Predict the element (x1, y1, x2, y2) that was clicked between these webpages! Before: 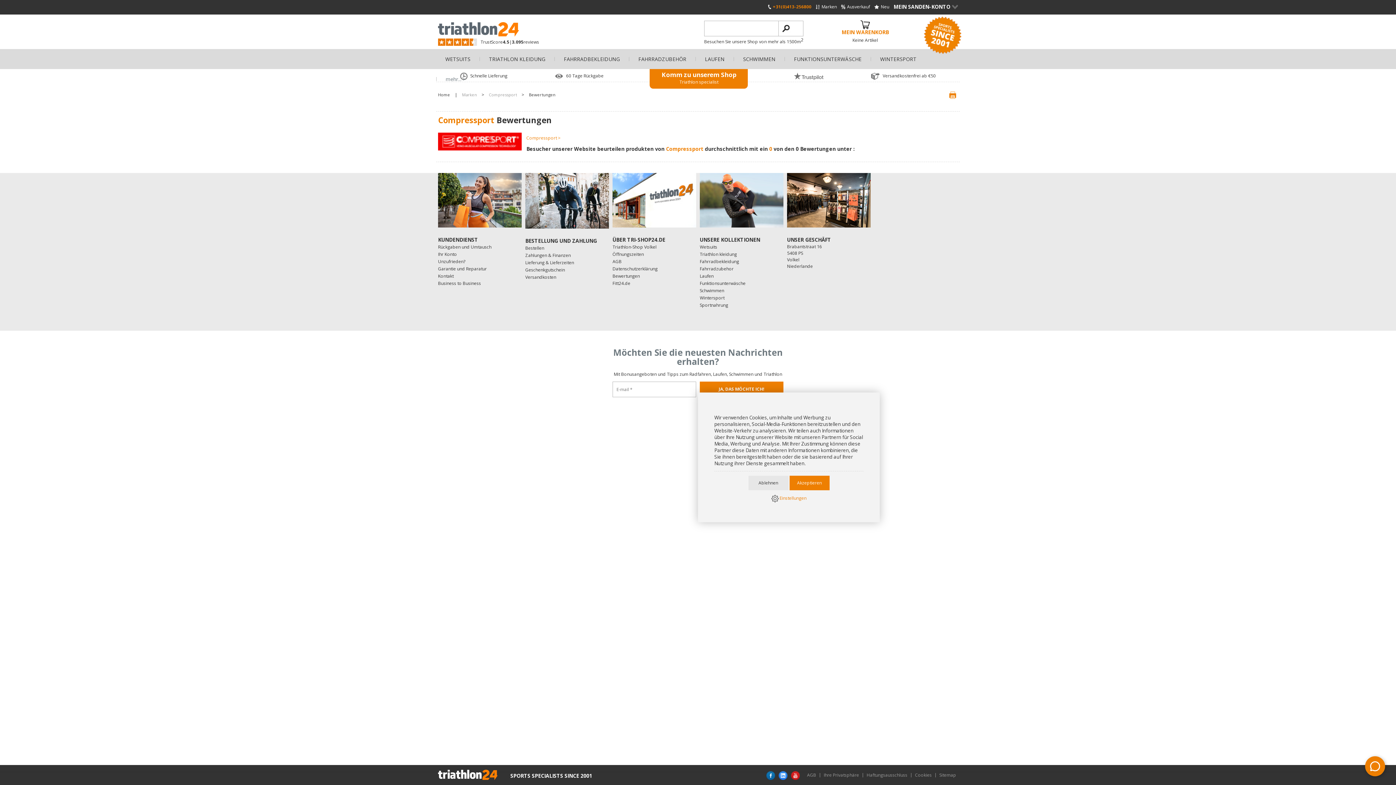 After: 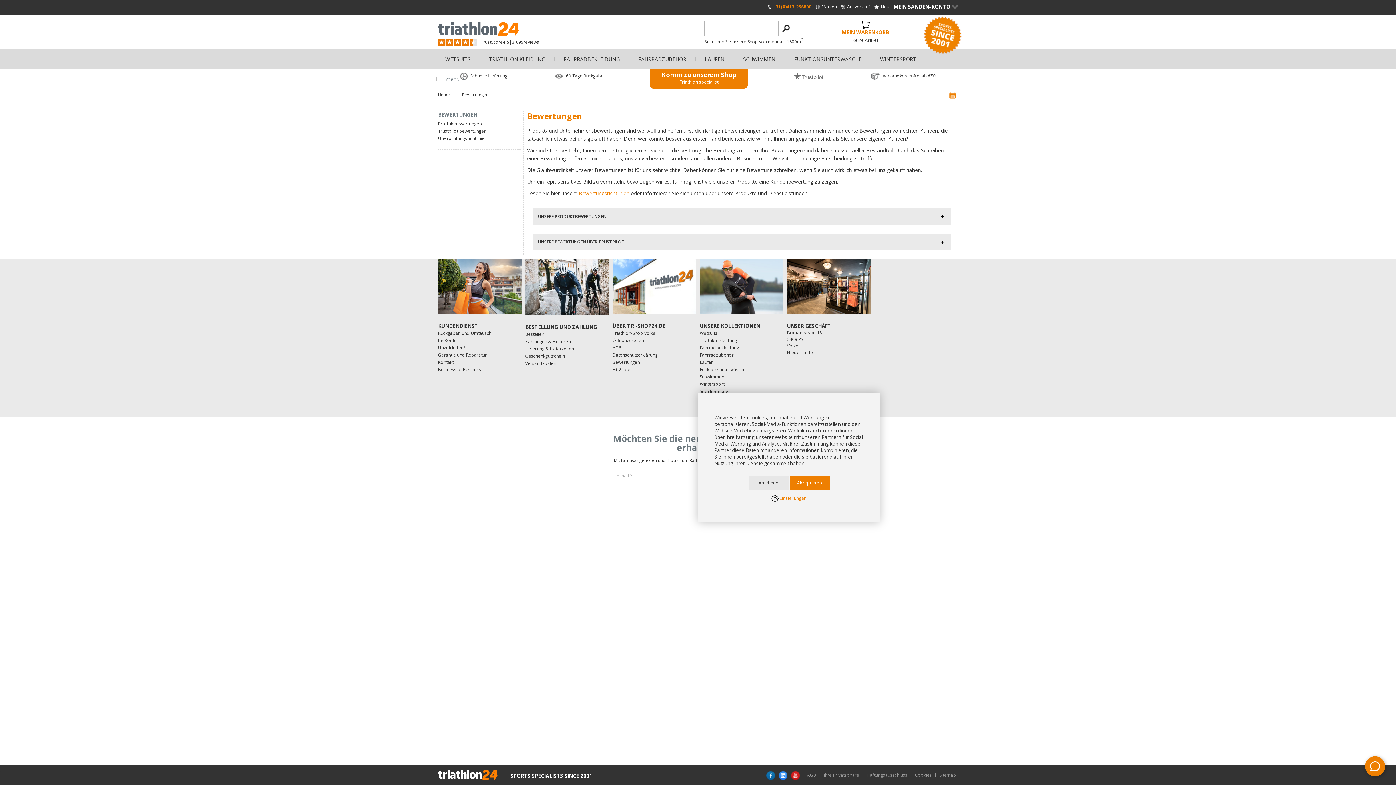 Action: label: Bewertungen bbox: (612, 272, 696, 279)